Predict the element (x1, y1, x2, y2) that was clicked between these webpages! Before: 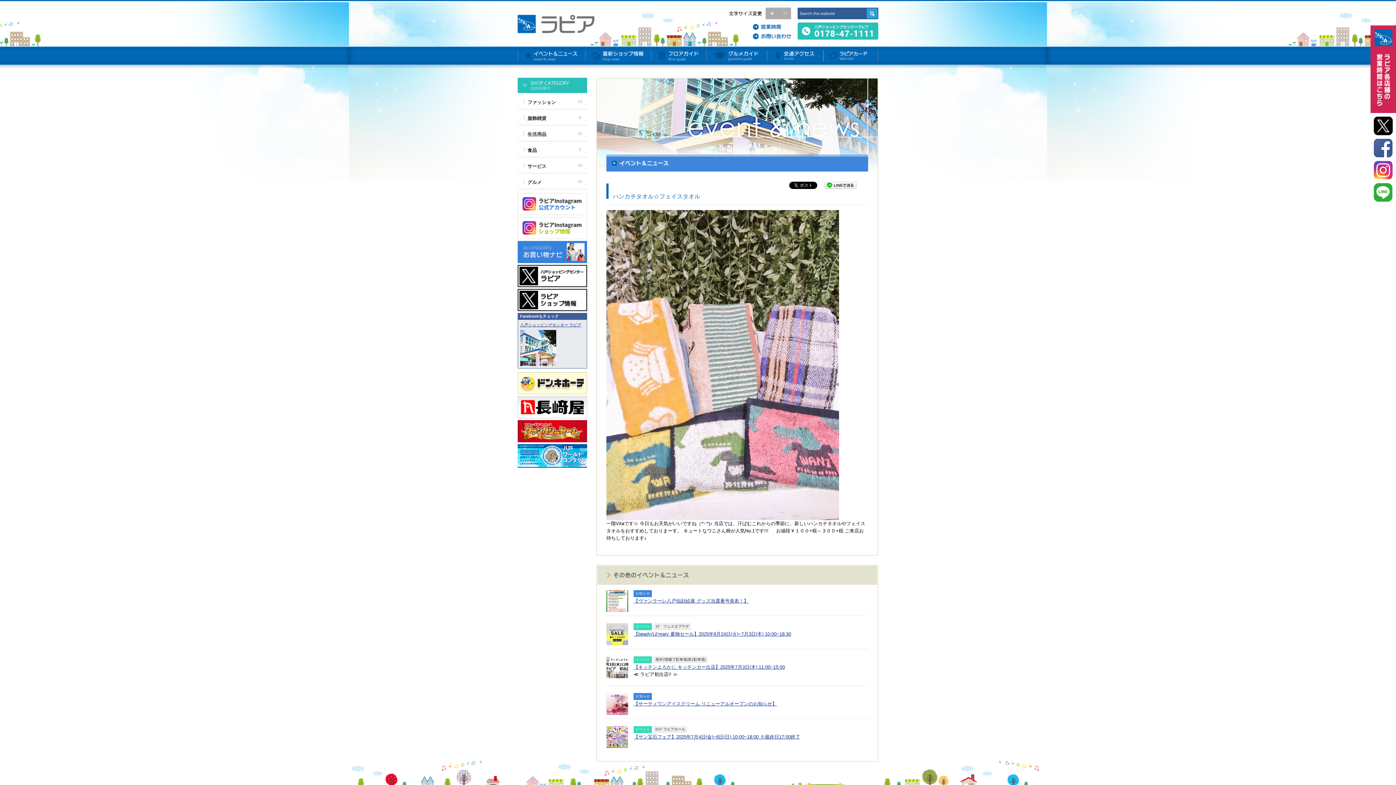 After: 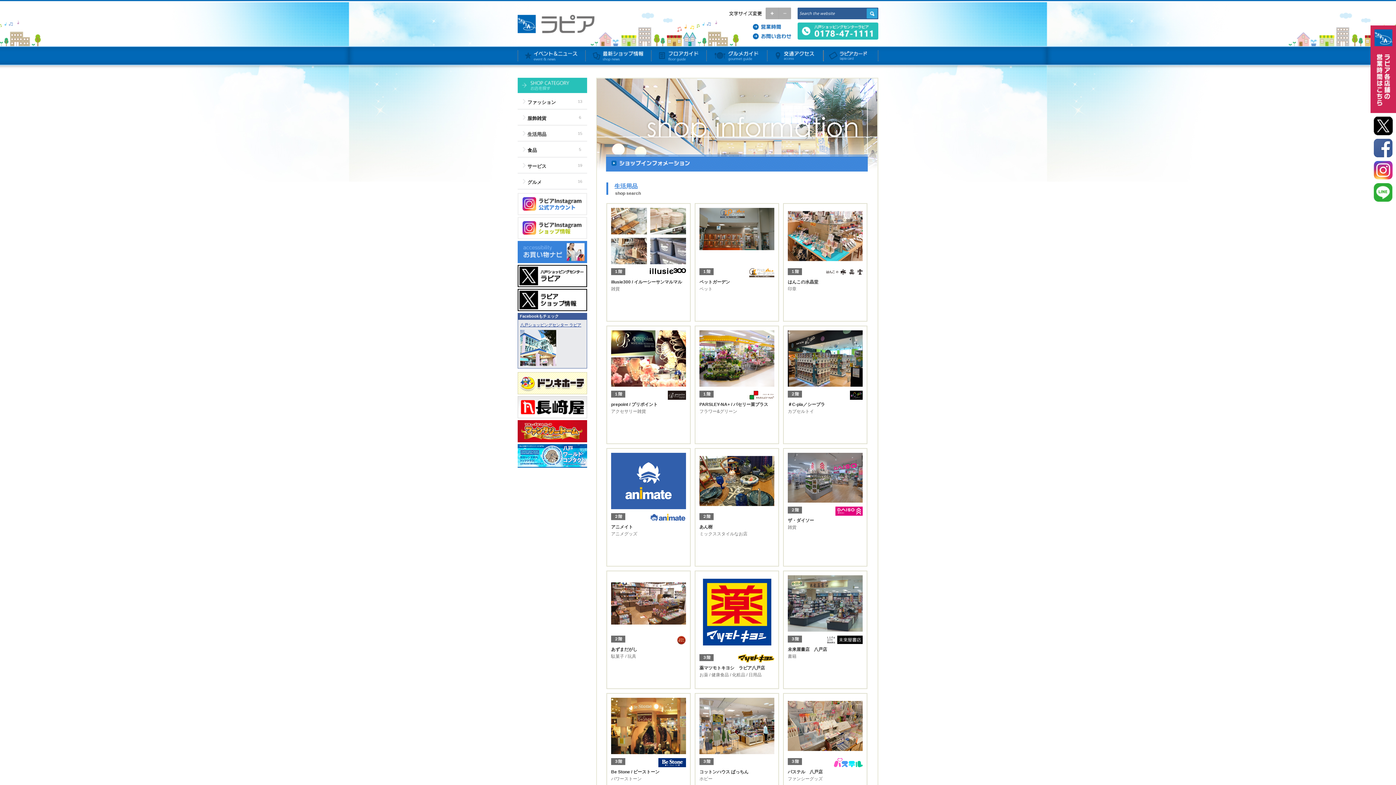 Action: label: 生活用品 bbox: (517, 126, 587, 141)